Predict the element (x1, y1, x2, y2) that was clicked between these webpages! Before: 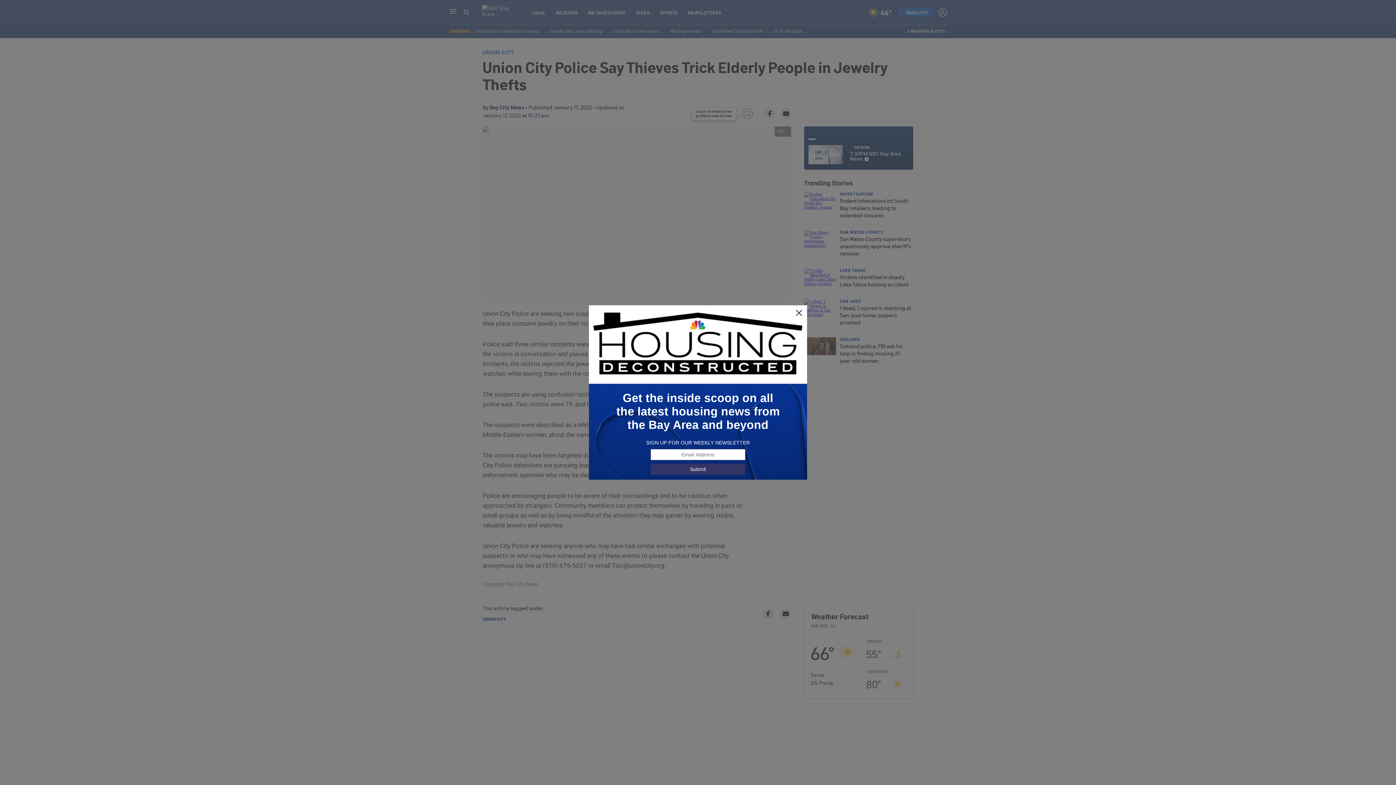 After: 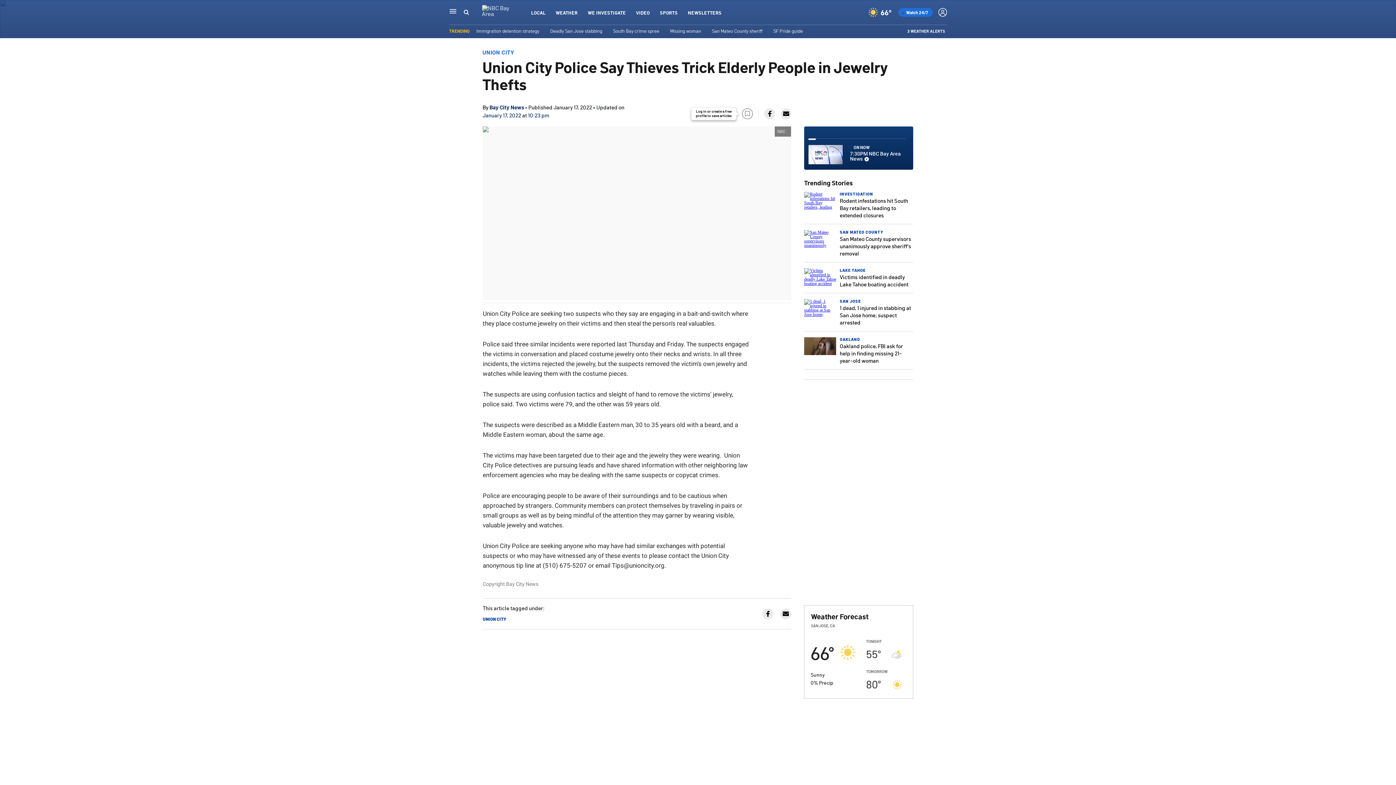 Action: bbox: (795, 309, 803, 317)